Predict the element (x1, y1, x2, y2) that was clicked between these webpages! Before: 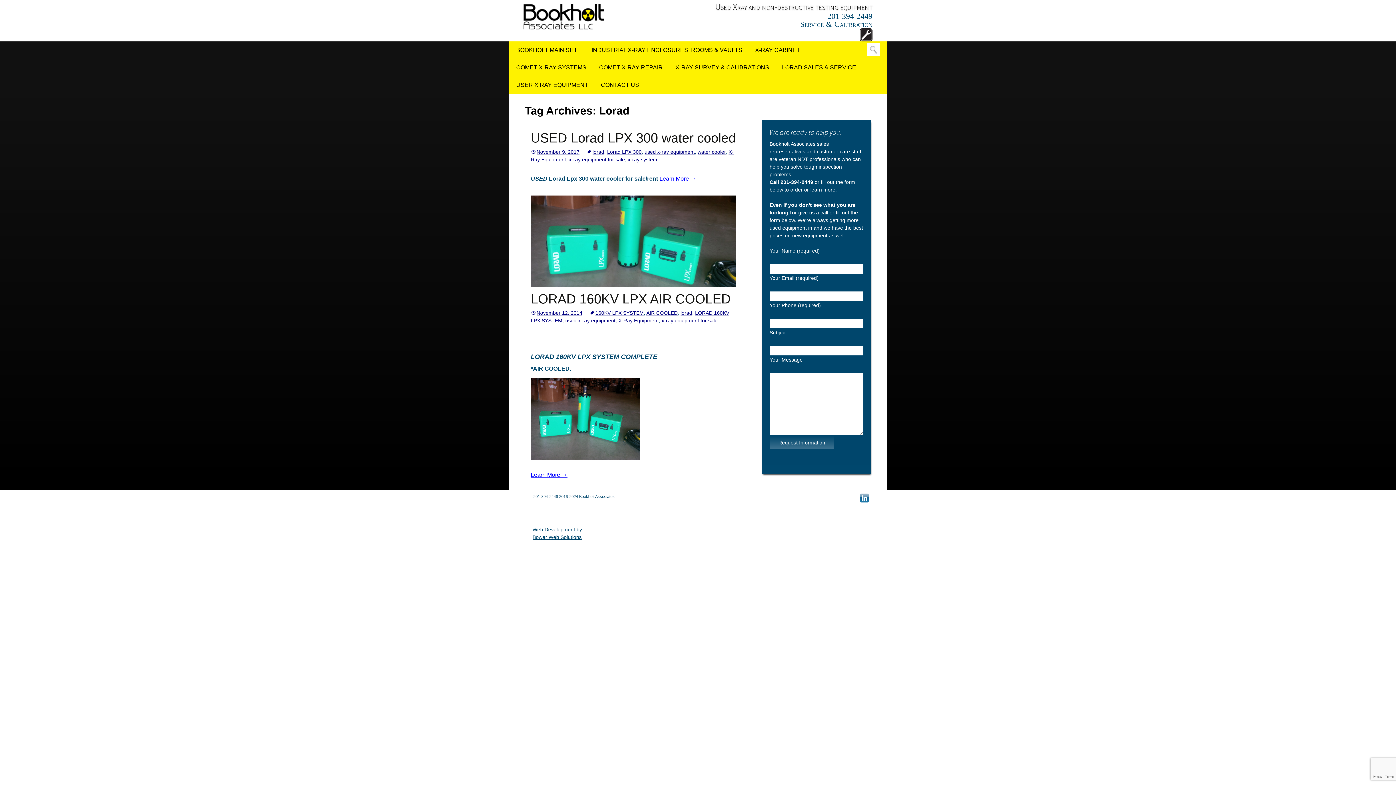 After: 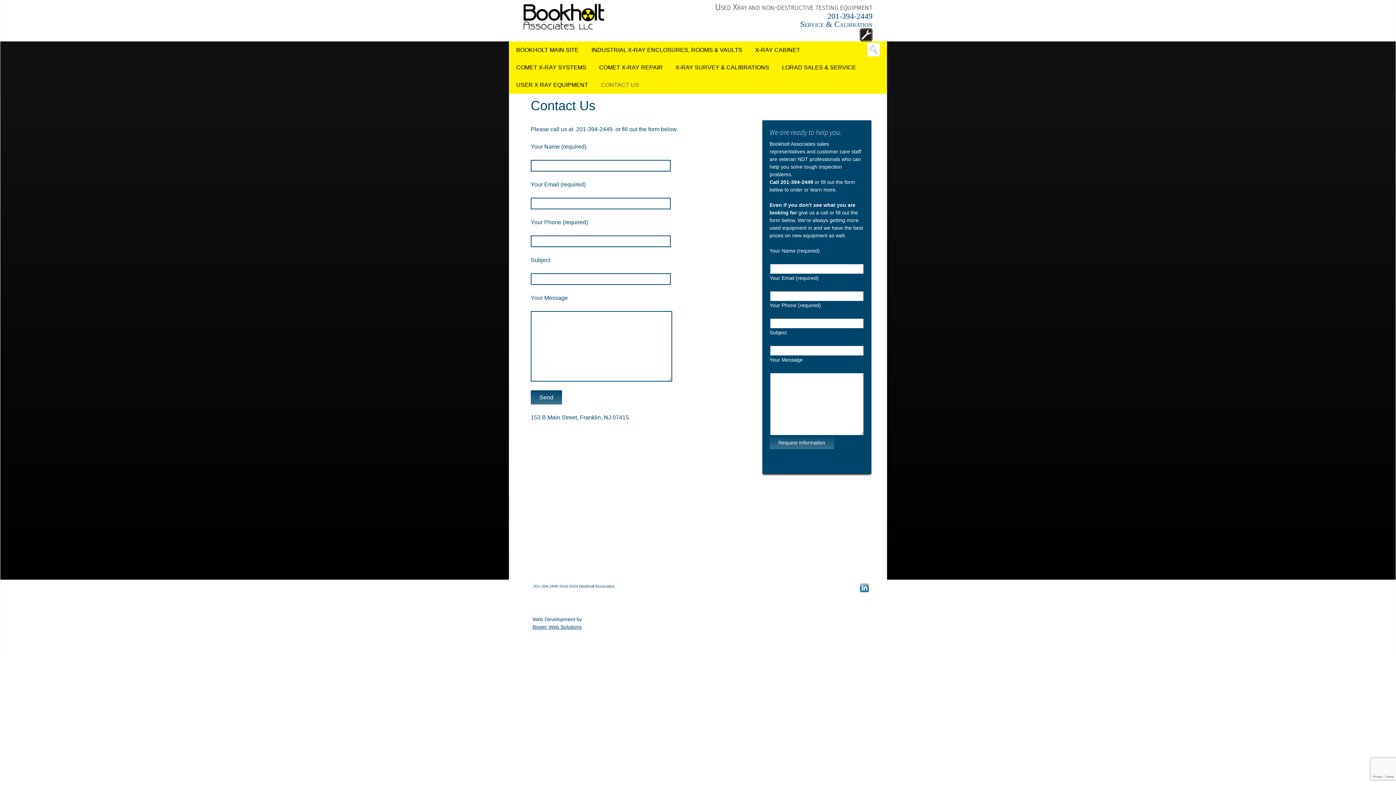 Action: label: CONTACT US bbox: (593, 76, 643, 93)